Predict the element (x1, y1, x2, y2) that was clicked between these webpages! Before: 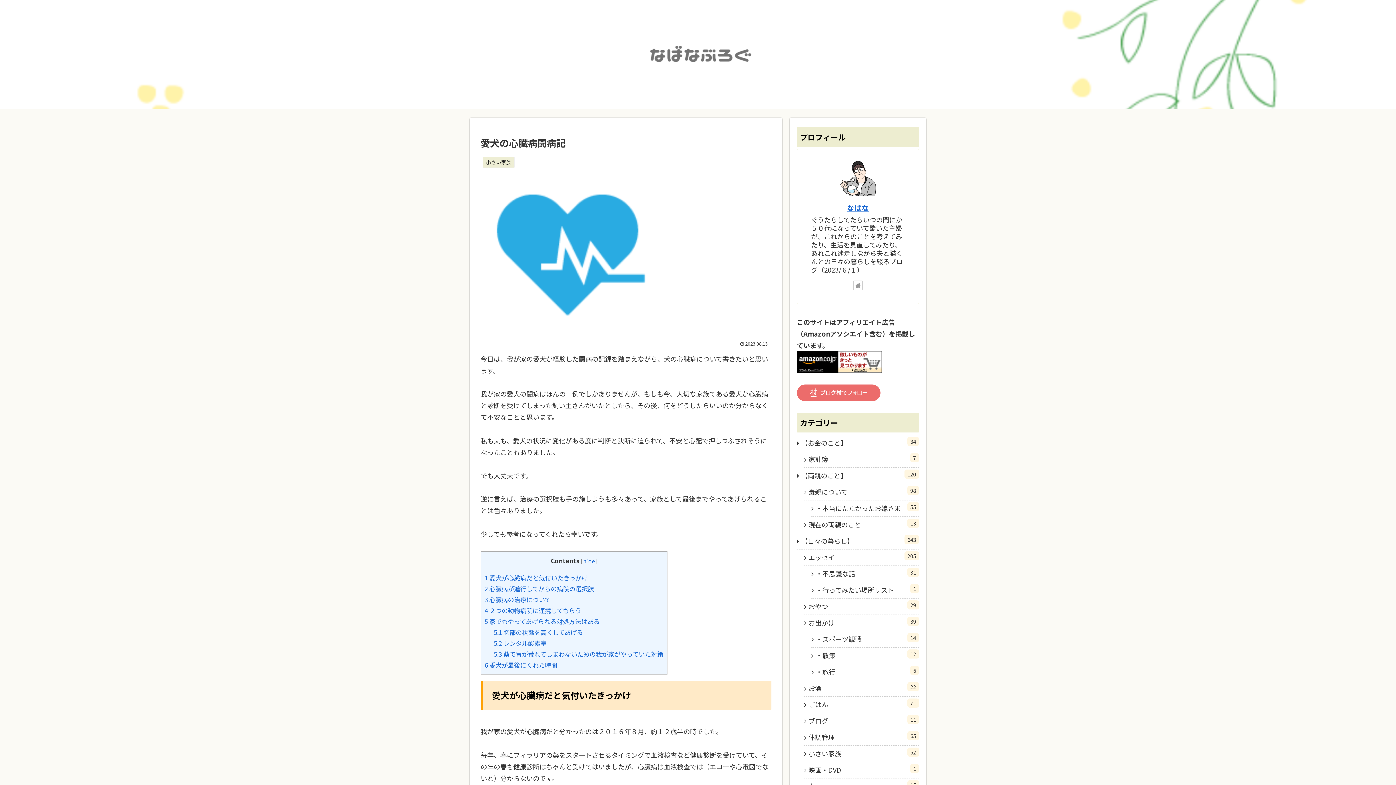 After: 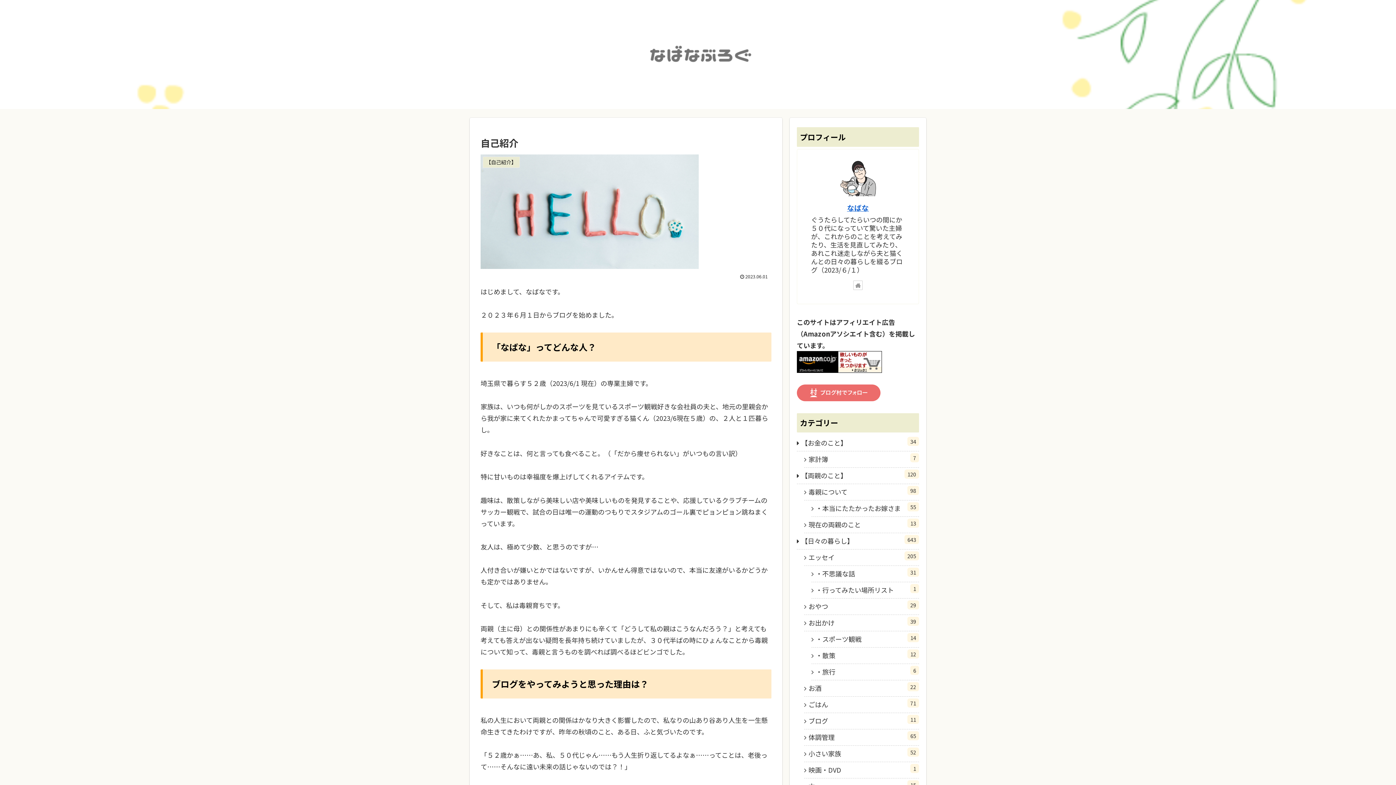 Action: label: なばな bbox: (847, 202, 869, 213)